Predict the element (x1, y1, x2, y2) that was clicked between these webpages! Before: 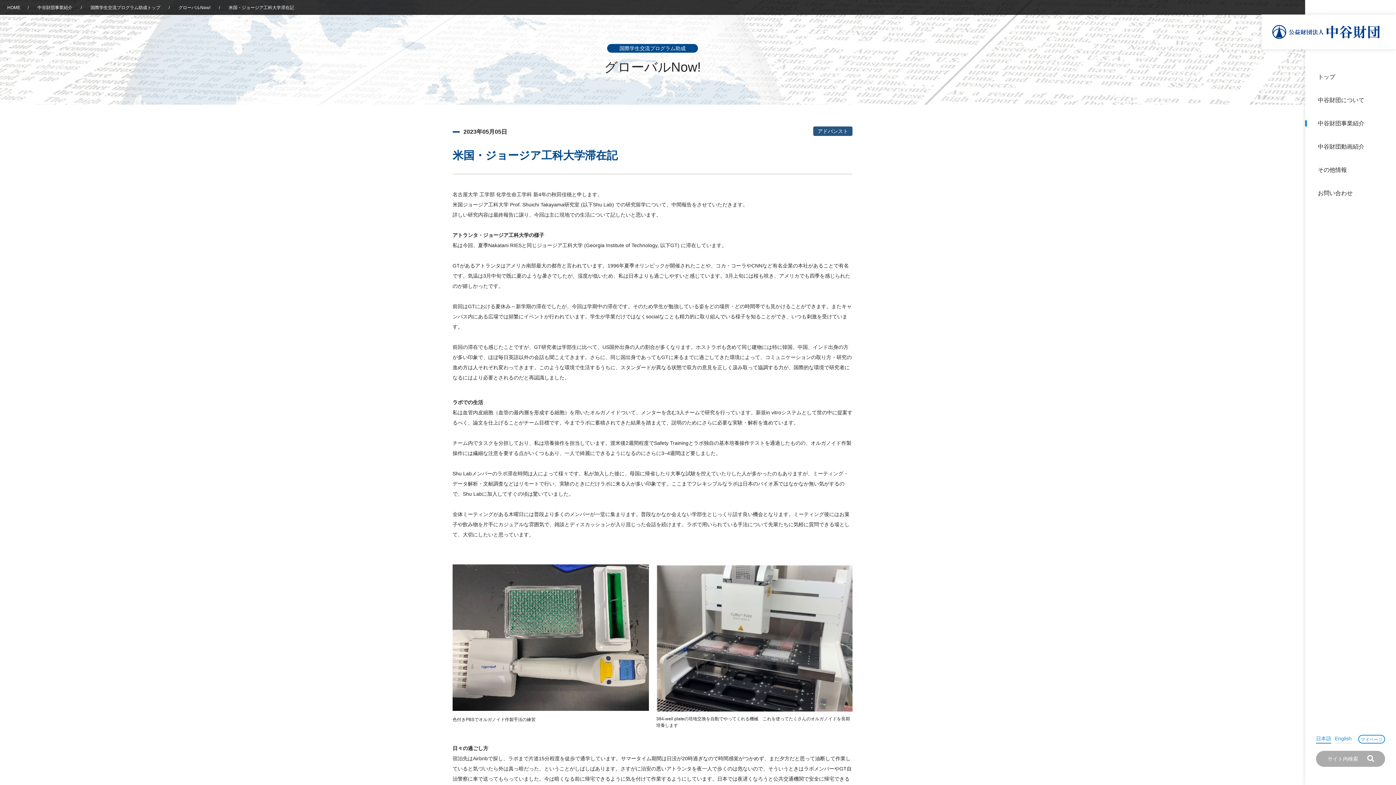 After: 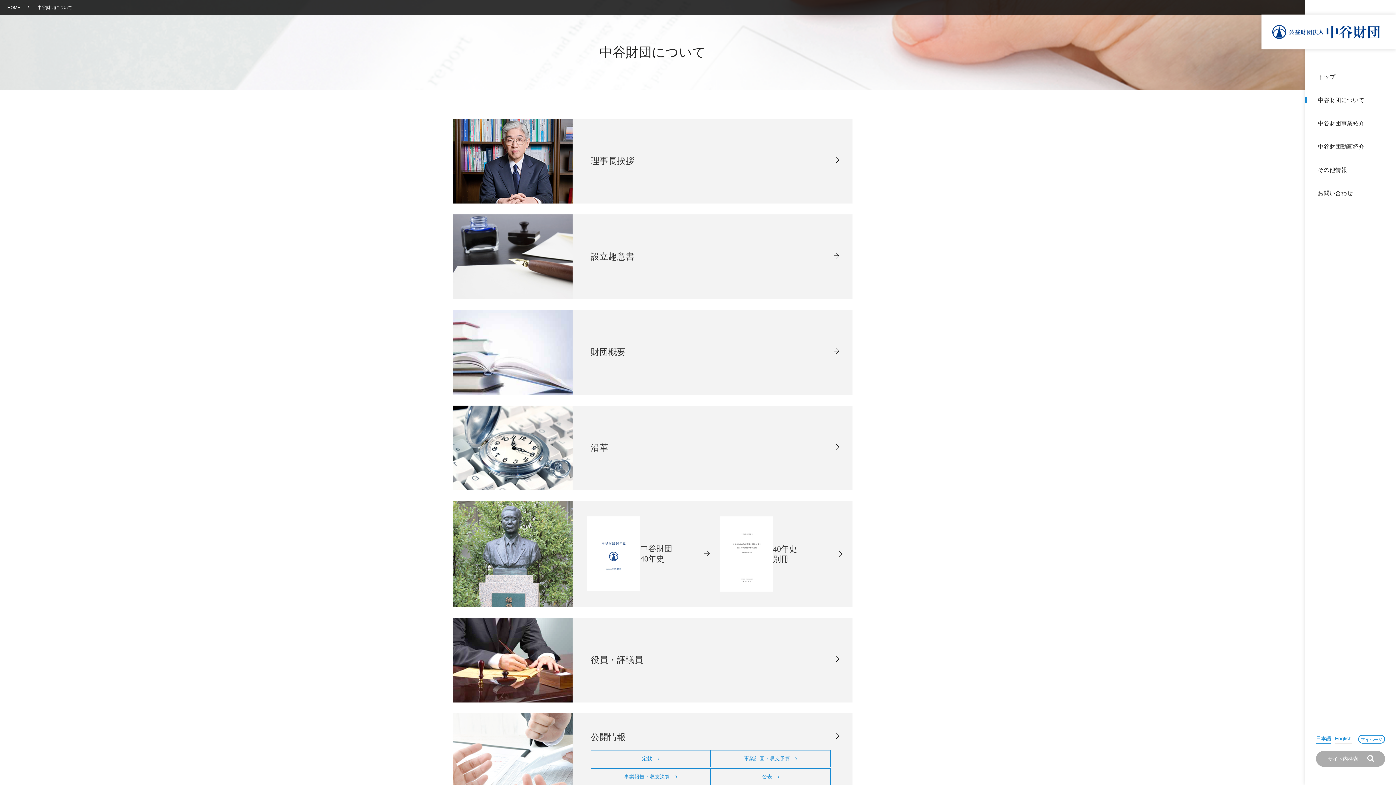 Action: bbox: (1318, 97, 1364, 103) label: 中谷財団について